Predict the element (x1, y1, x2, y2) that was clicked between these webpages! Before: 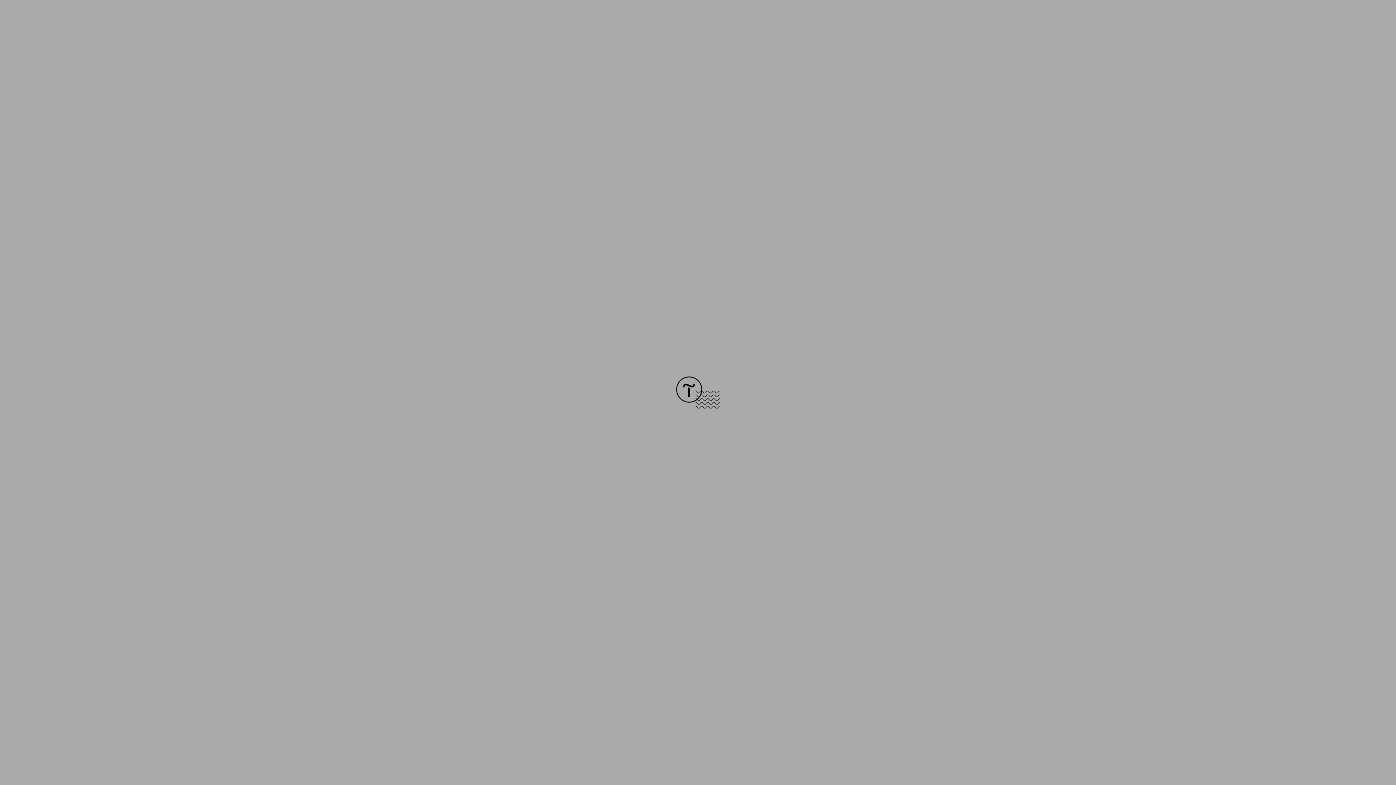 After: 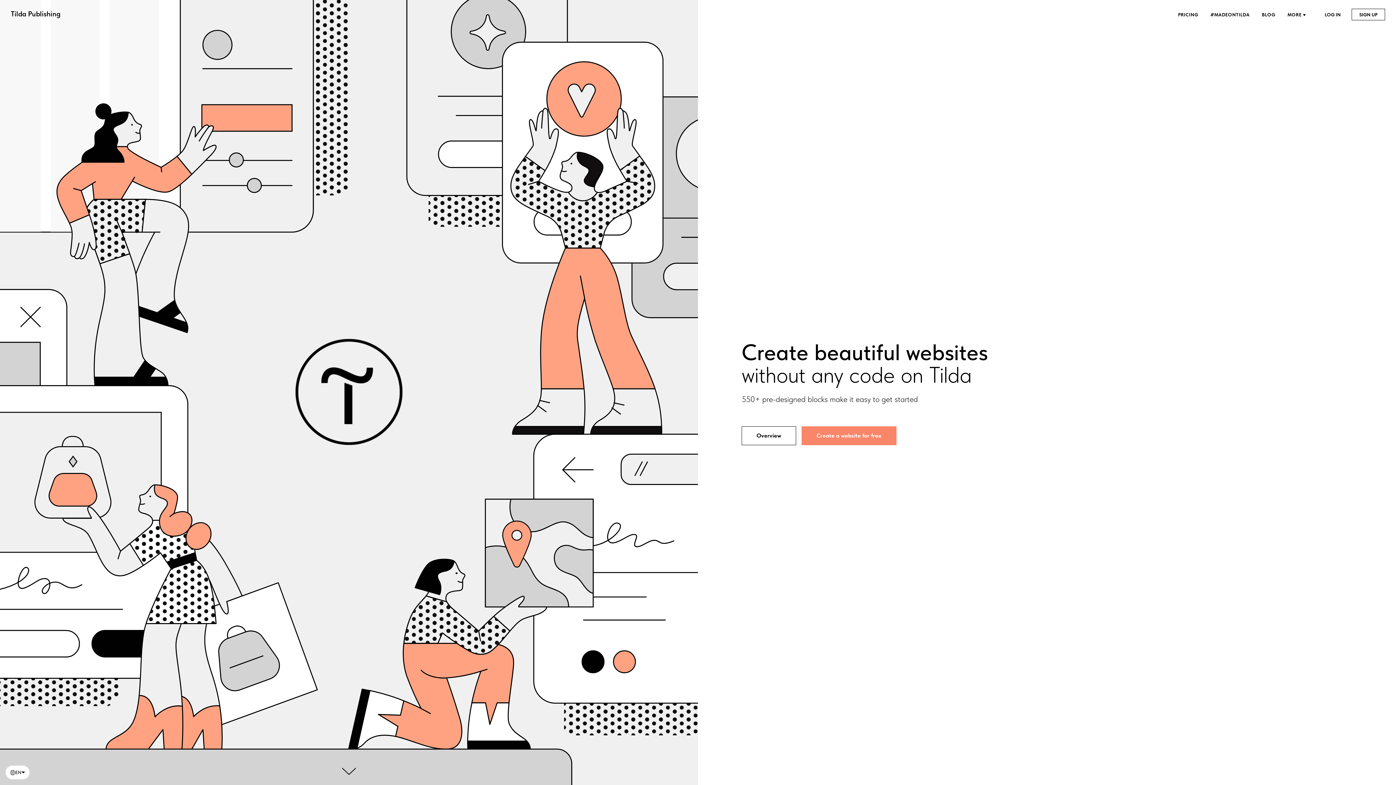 Action: bbox: (676, 403, 720, 409)